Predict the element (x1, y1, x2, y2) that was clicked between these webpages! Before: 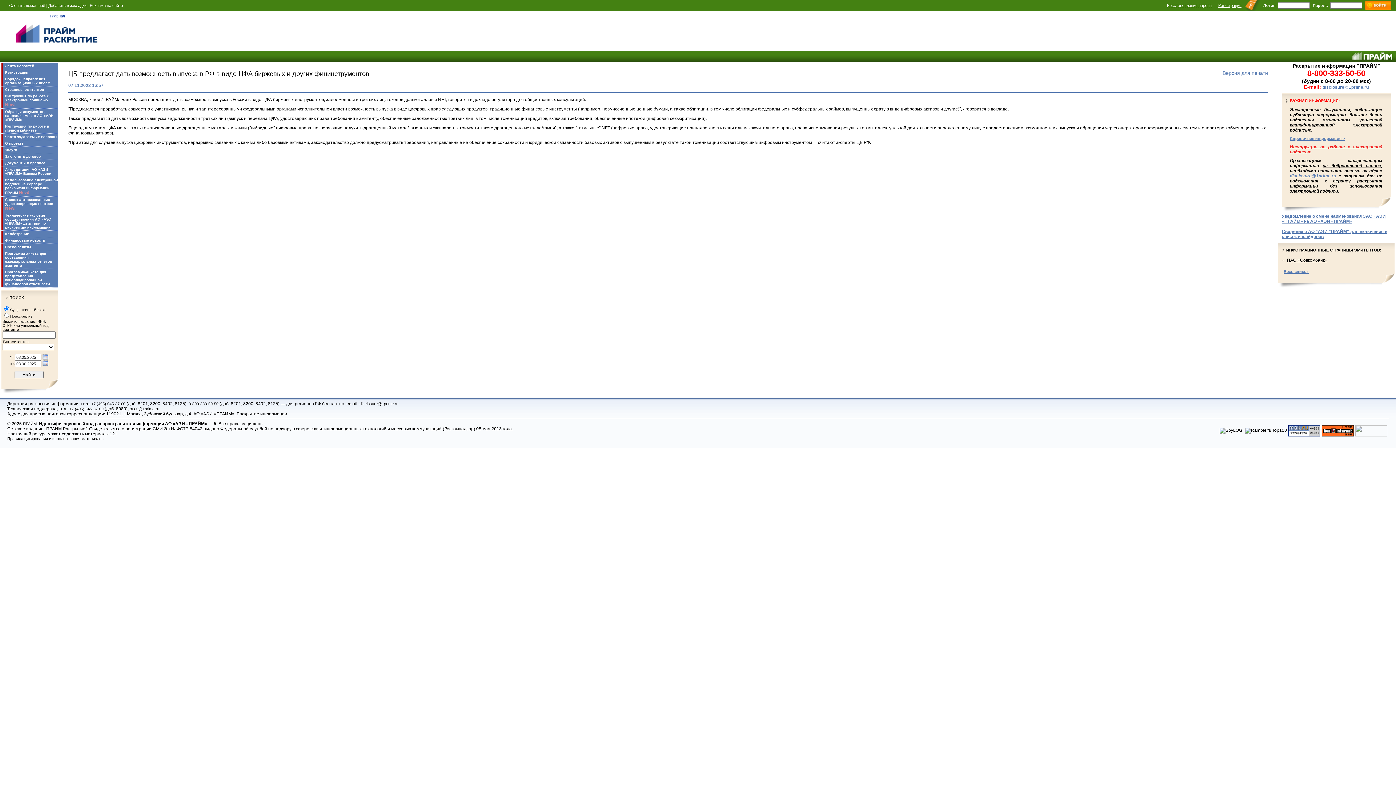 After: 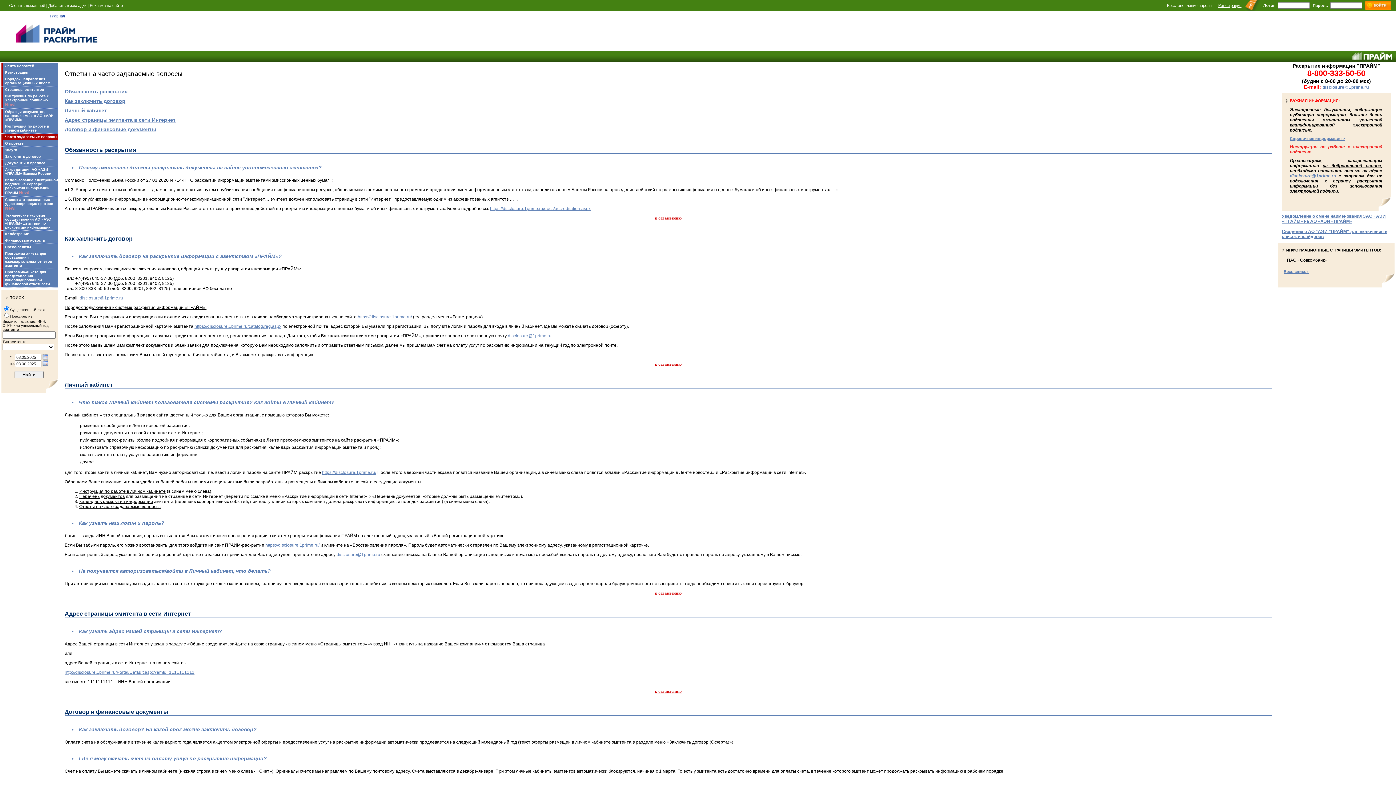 Action: bbox: (1, 133, 58, 140) label: Часто задаваемые вопросы